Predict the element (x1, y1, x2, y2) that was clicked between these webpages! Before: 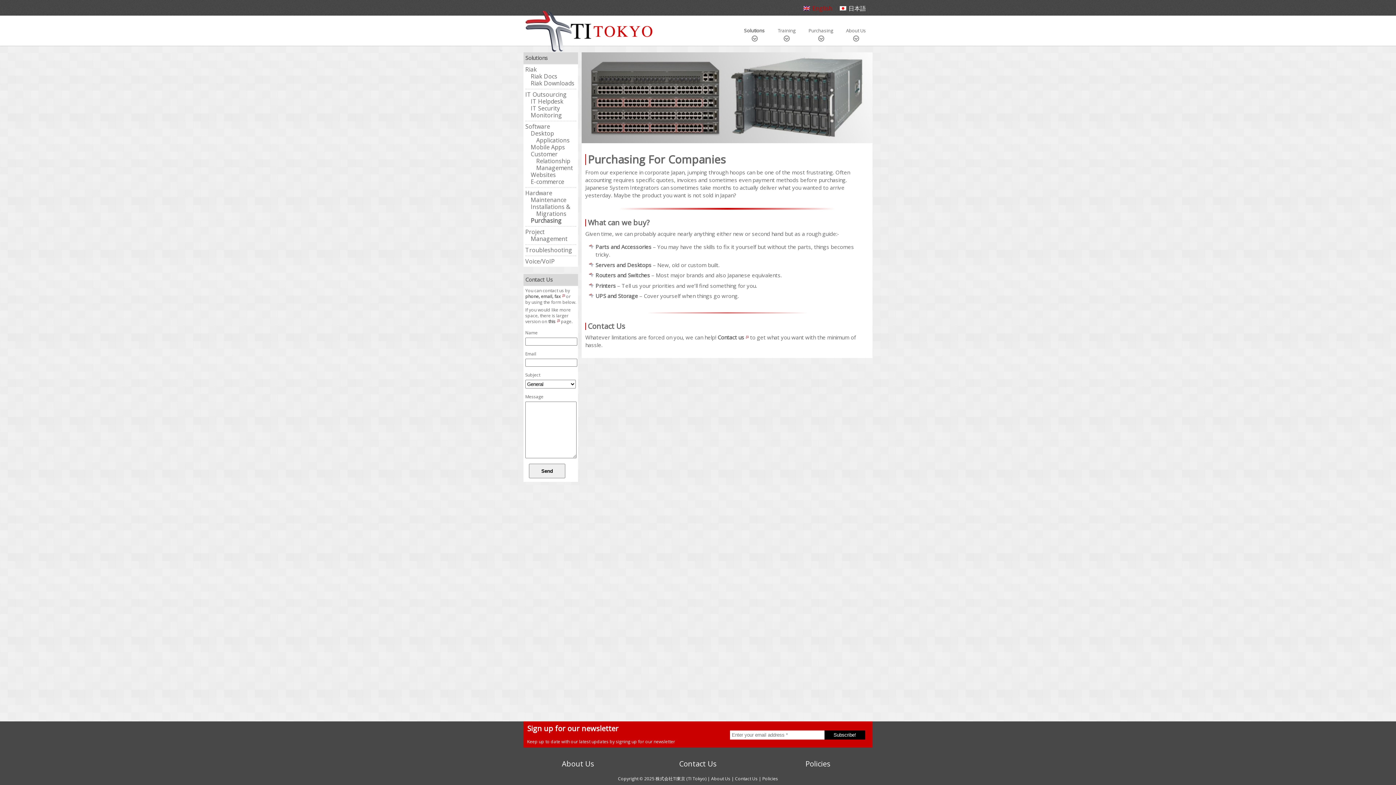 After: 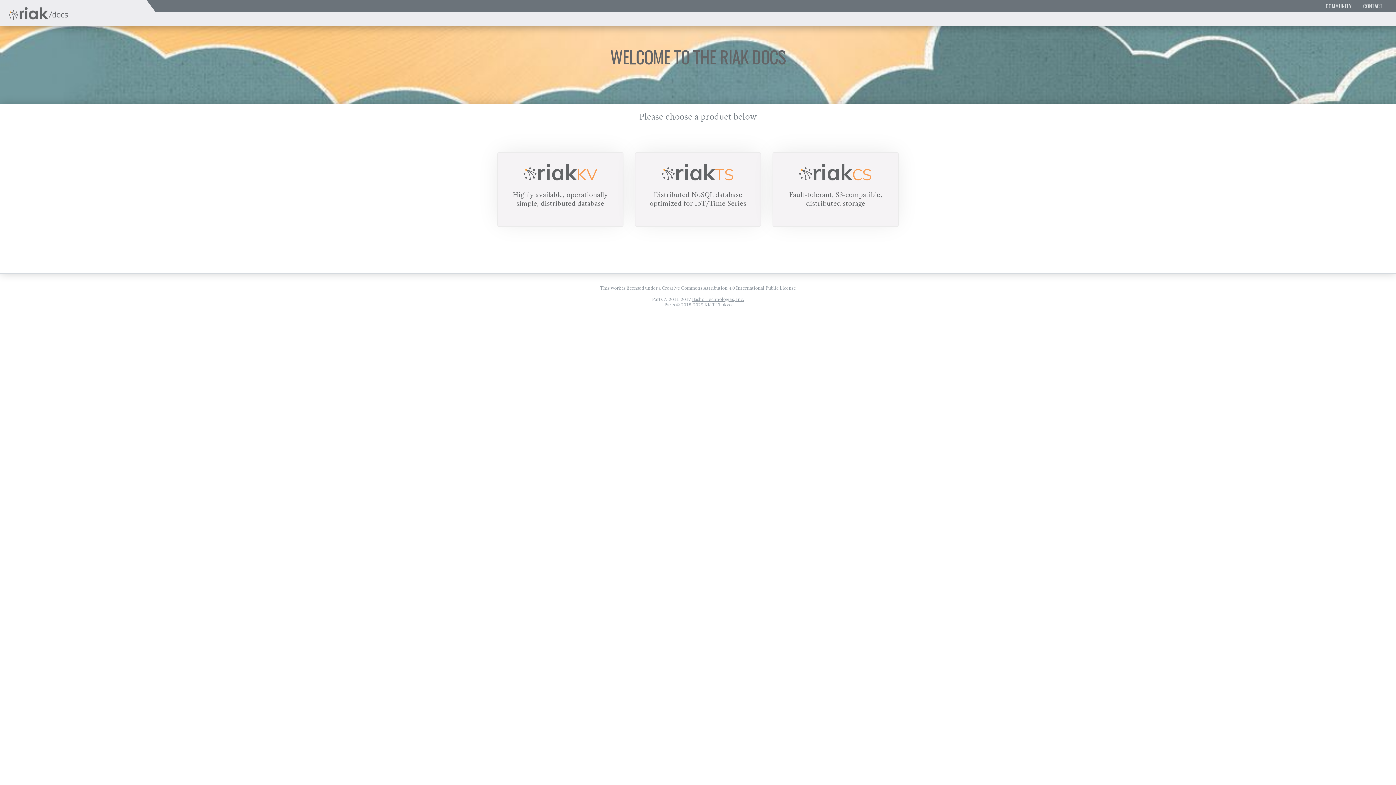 Action: label: Riak Docs bbox: (530, 72, 557, 80)